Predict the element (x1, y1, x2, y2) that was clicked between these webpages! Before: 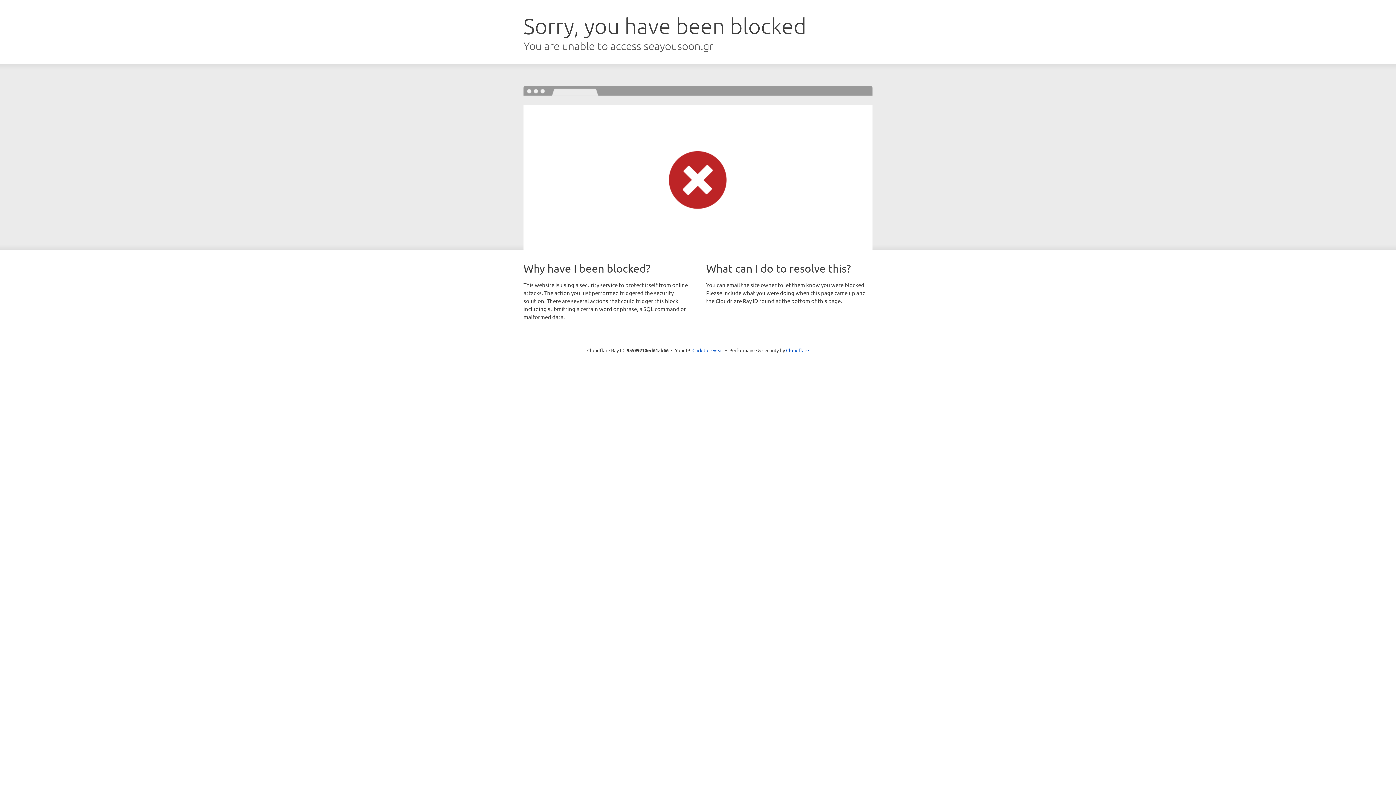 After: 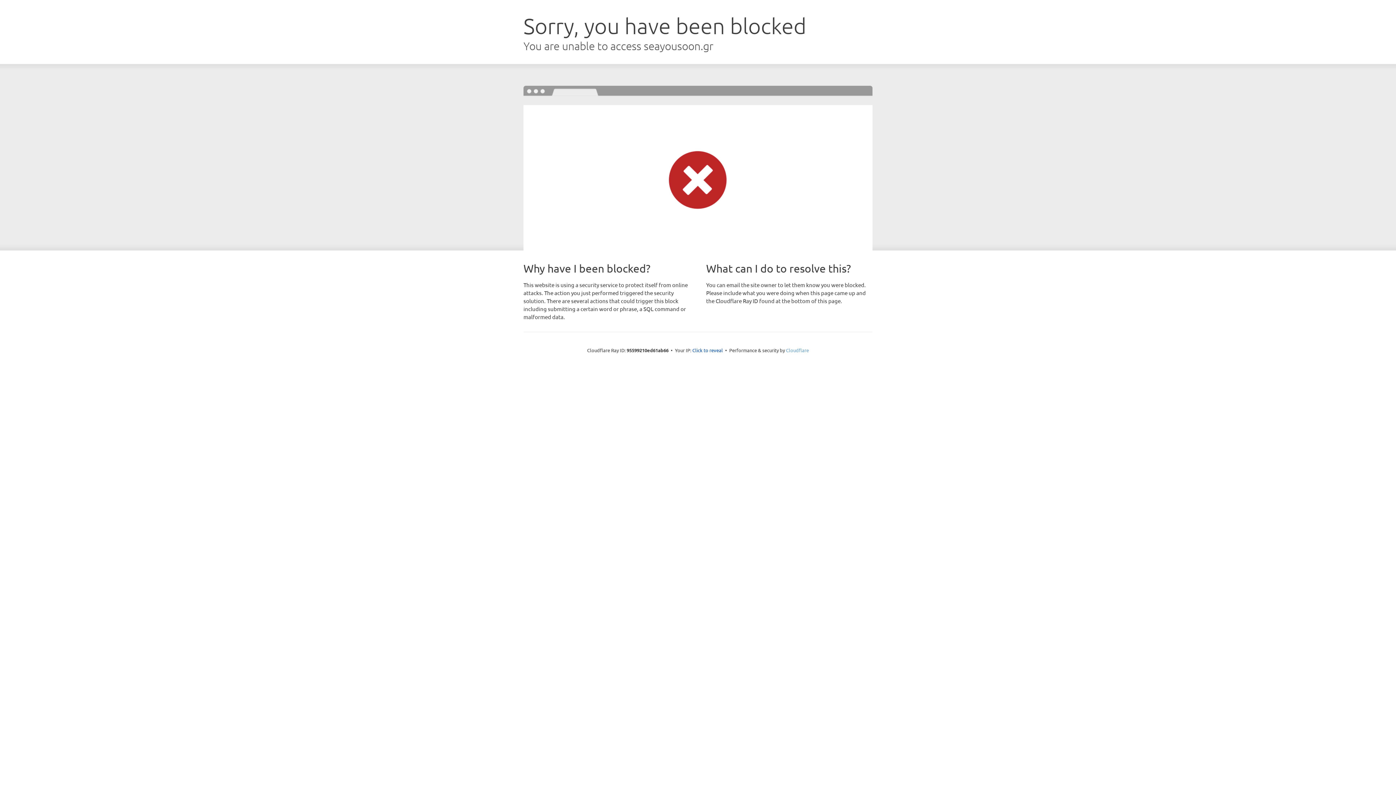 Action: label: Cloudflare bbox: (786, 347, 809, 353)